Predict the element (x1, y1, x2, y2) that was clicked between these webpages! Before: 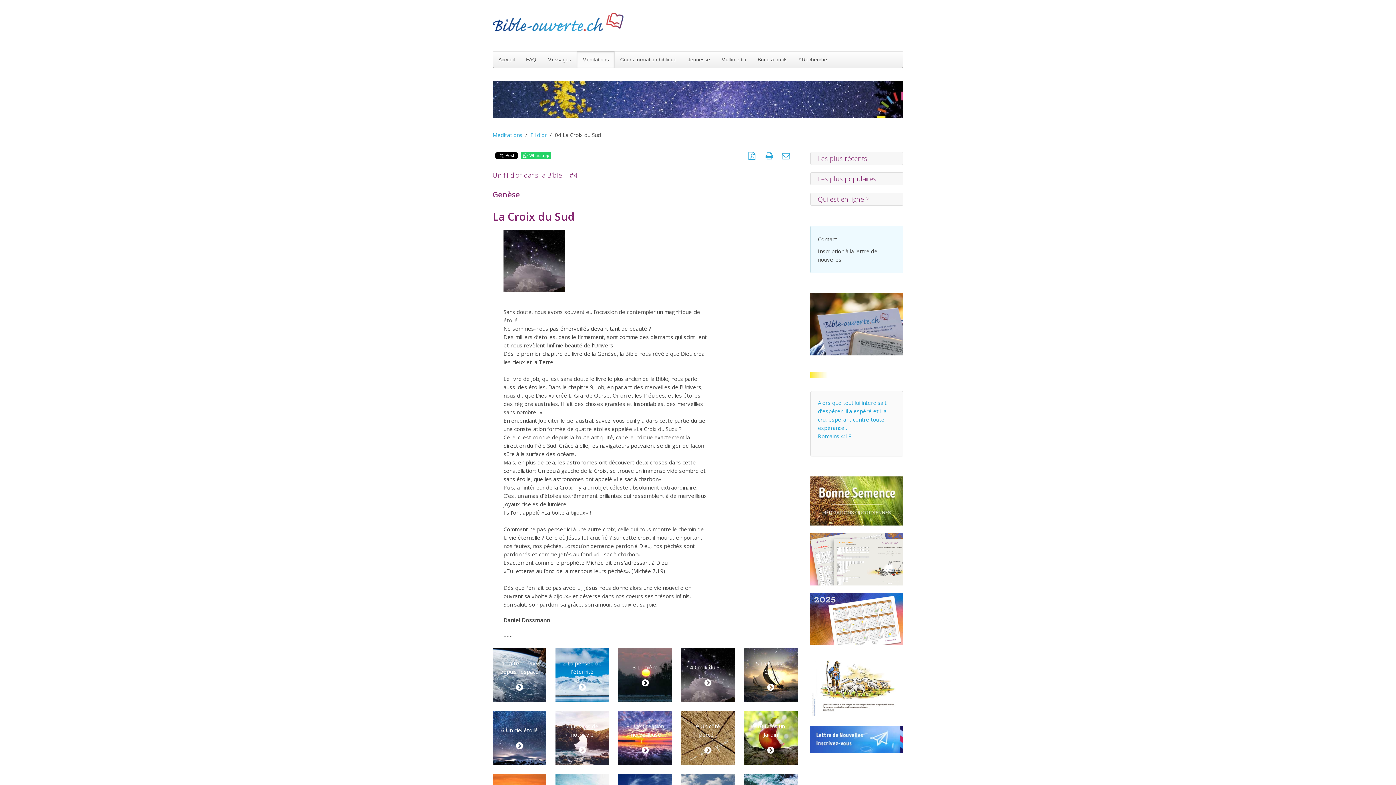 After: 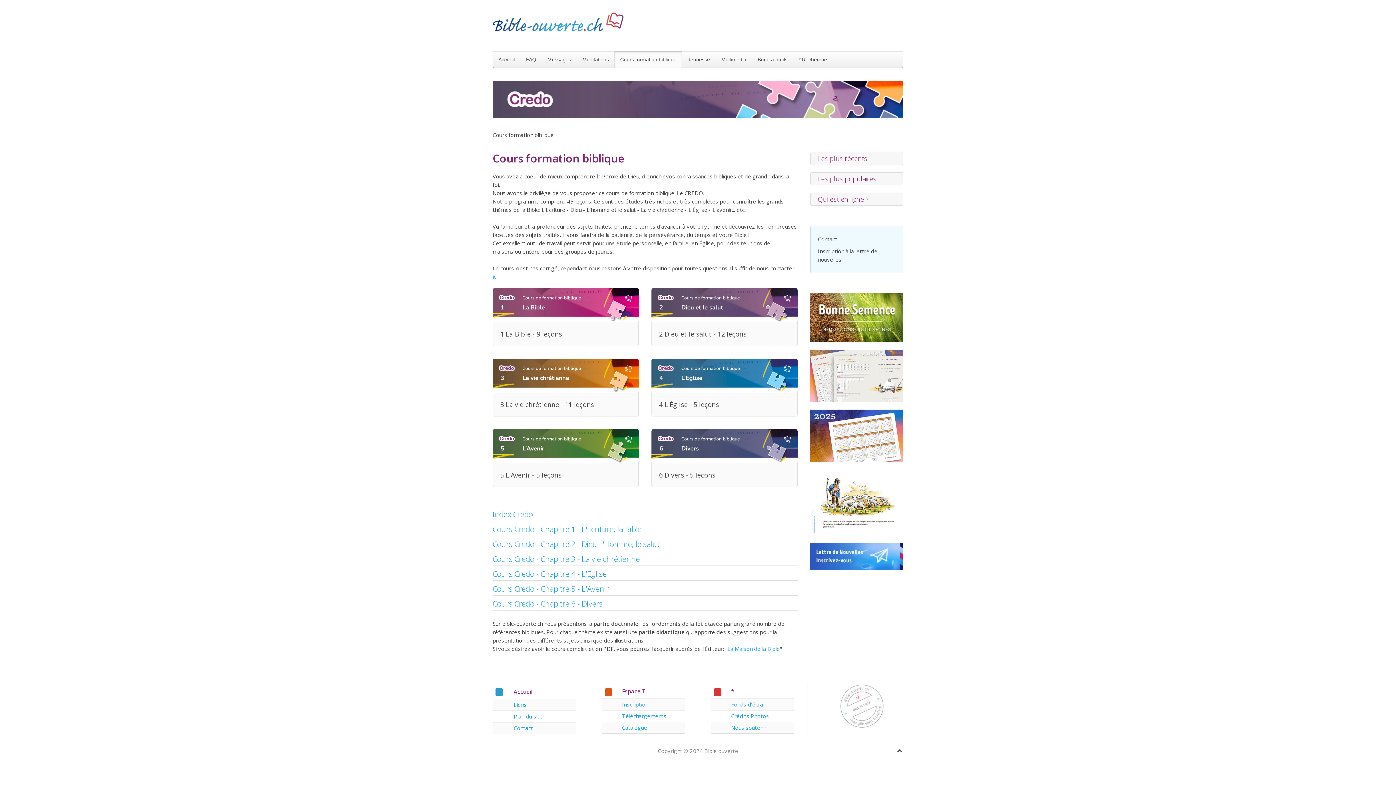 Action: bbox: (614, 51, 682, 67) label: Cours formation biblique